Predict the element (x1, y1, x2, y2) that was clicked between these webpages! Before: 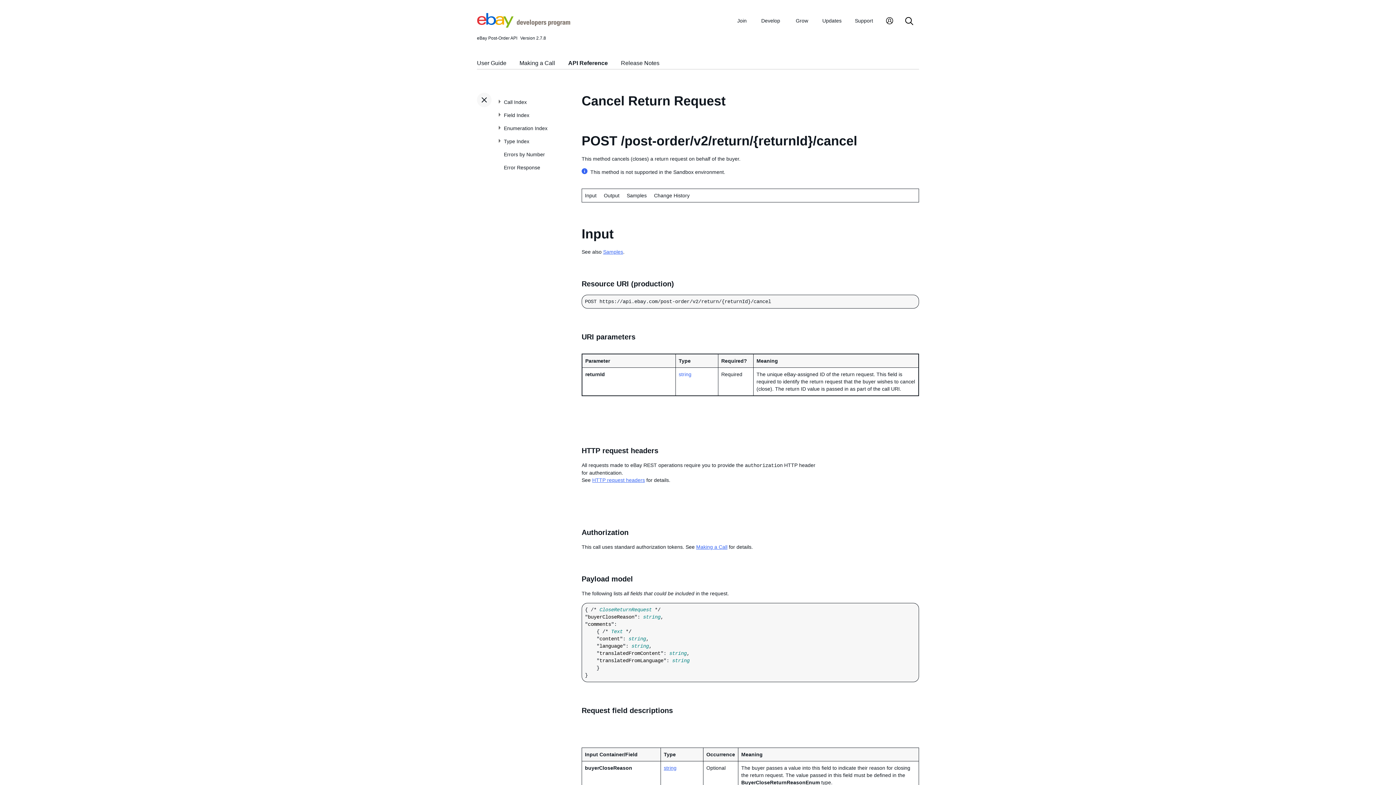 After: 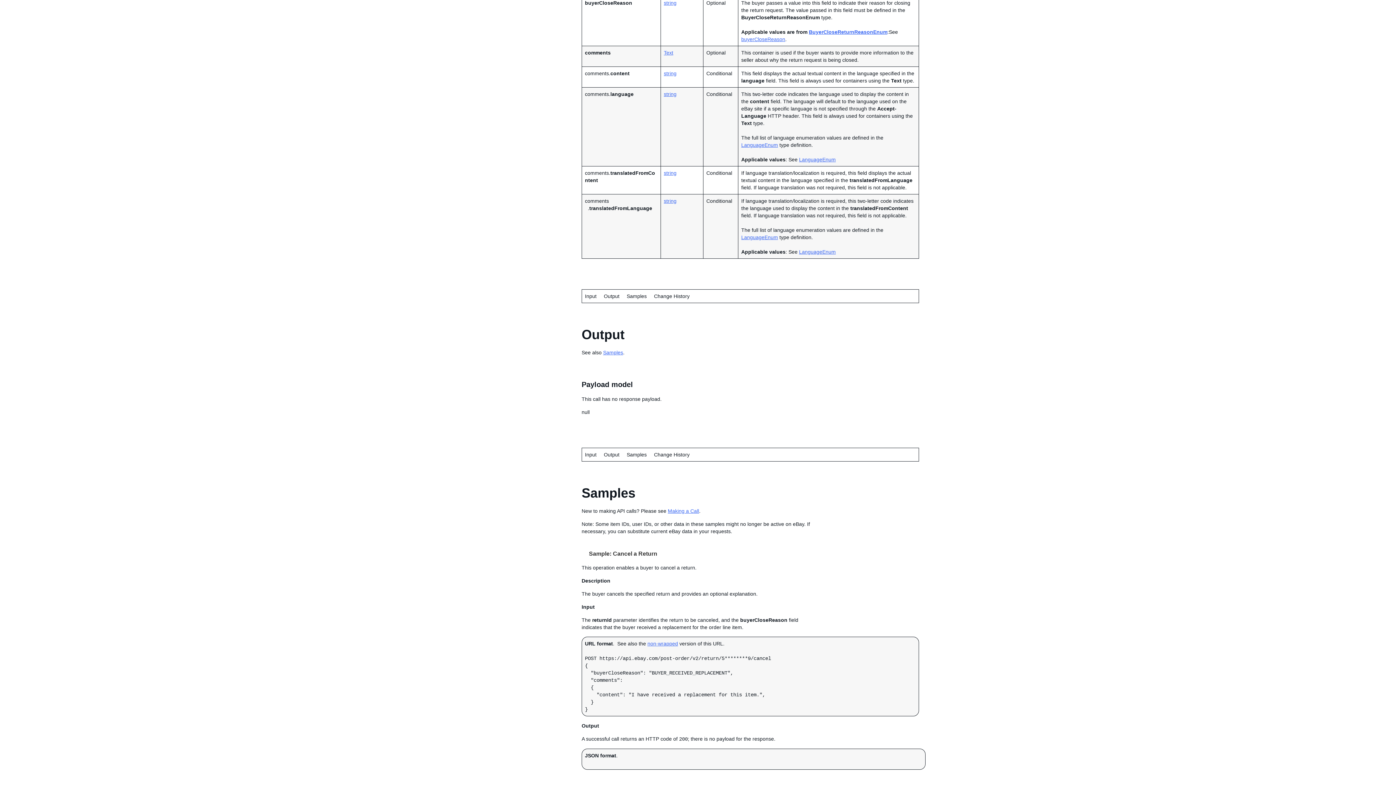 Action: label: buyerCloseReason bbox: (588, 614, 634, 620)